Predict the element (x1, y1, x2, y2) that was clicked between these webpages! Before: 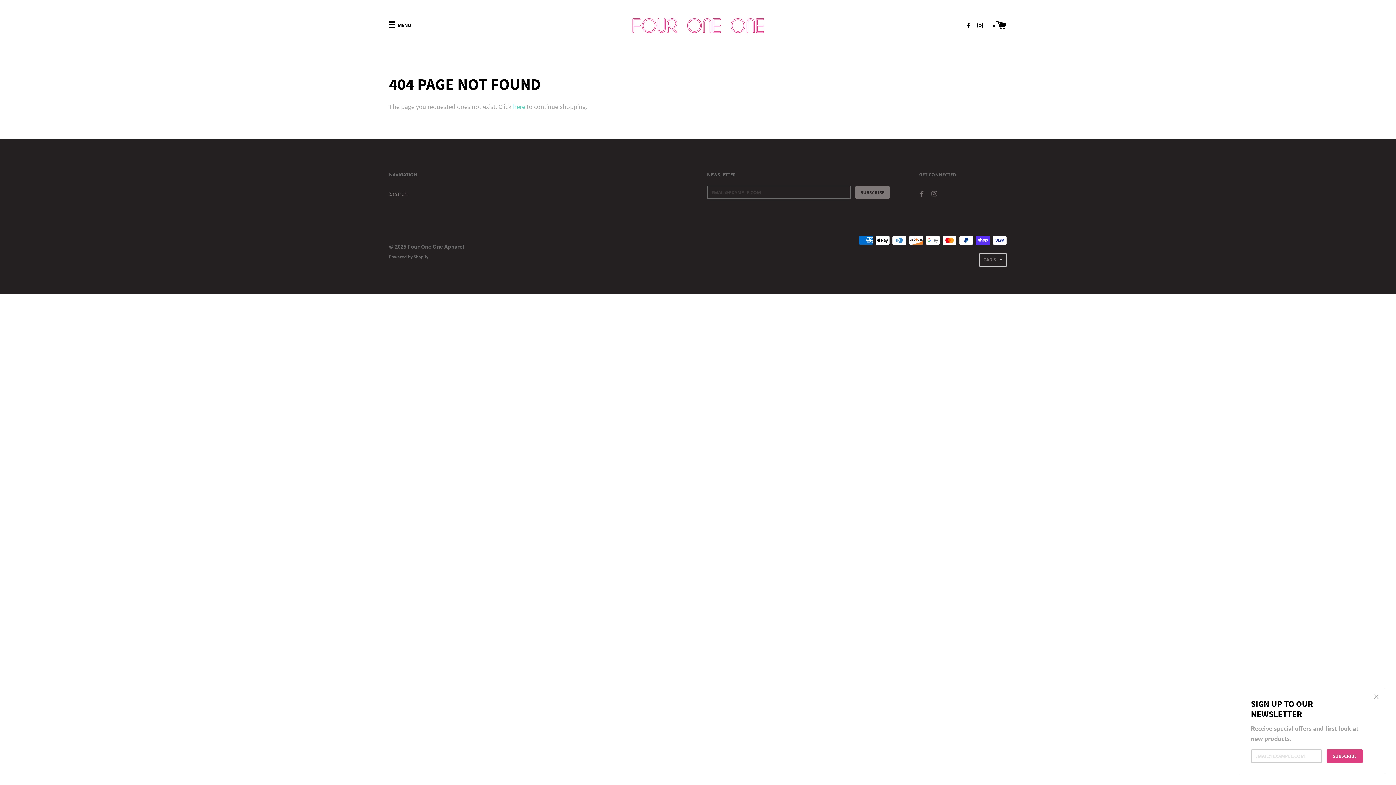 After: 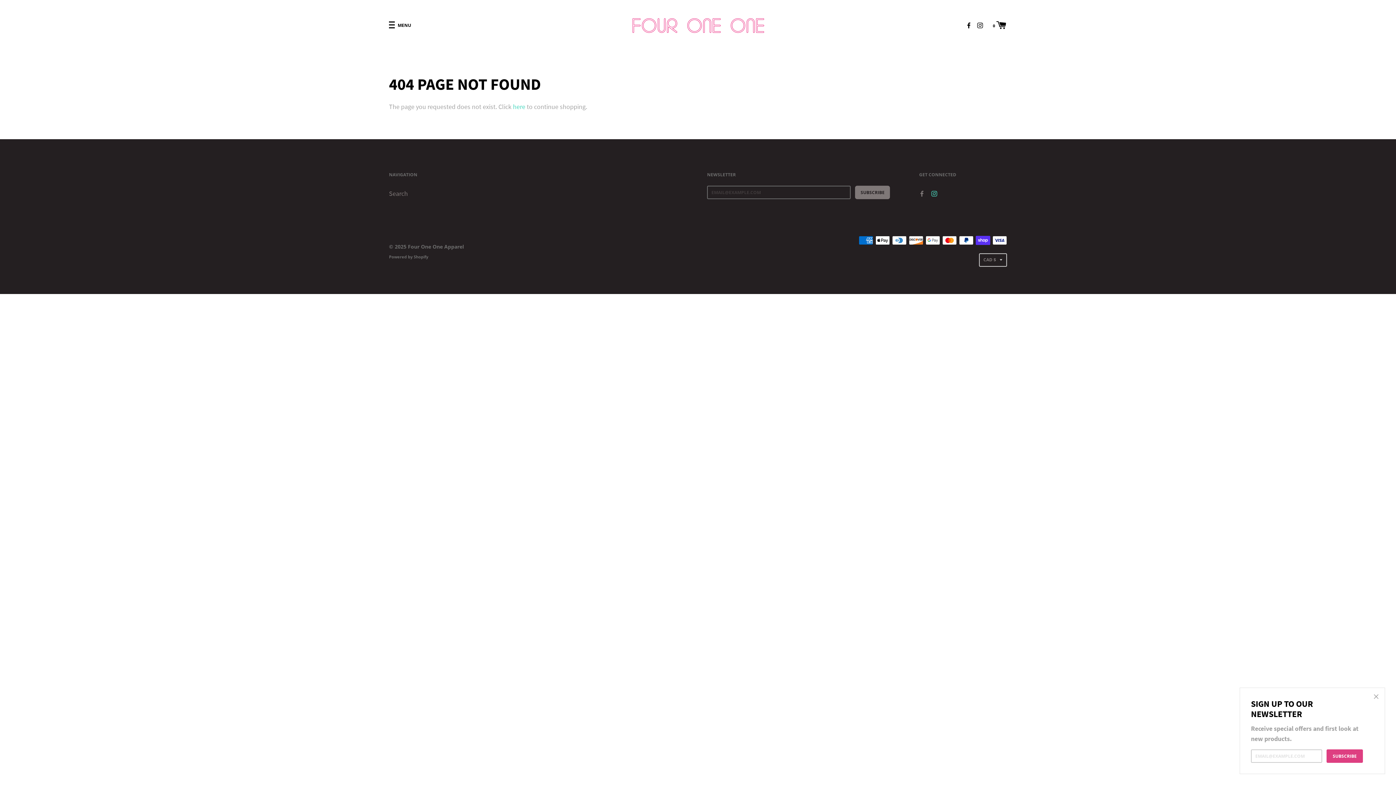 Action: bbox: (931, 189, 937, 196)